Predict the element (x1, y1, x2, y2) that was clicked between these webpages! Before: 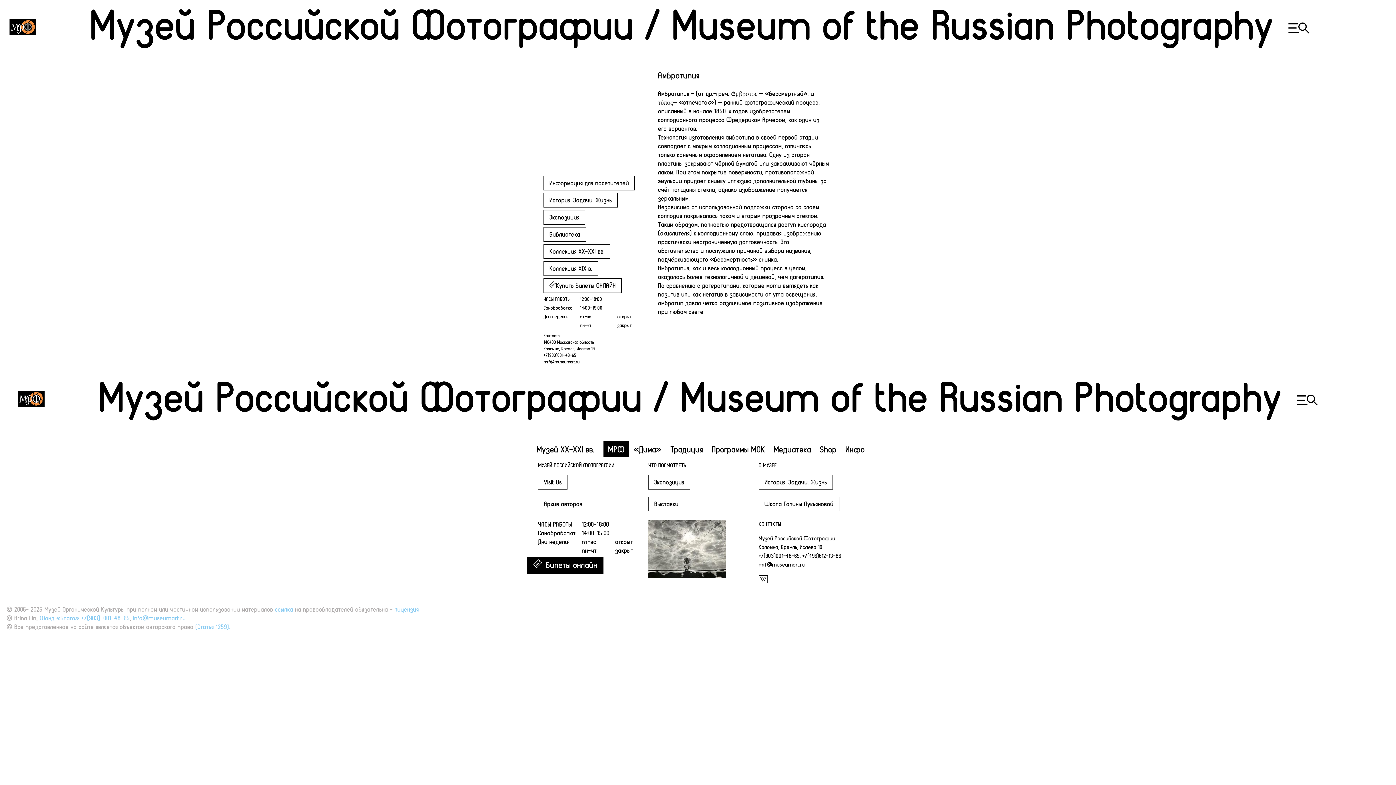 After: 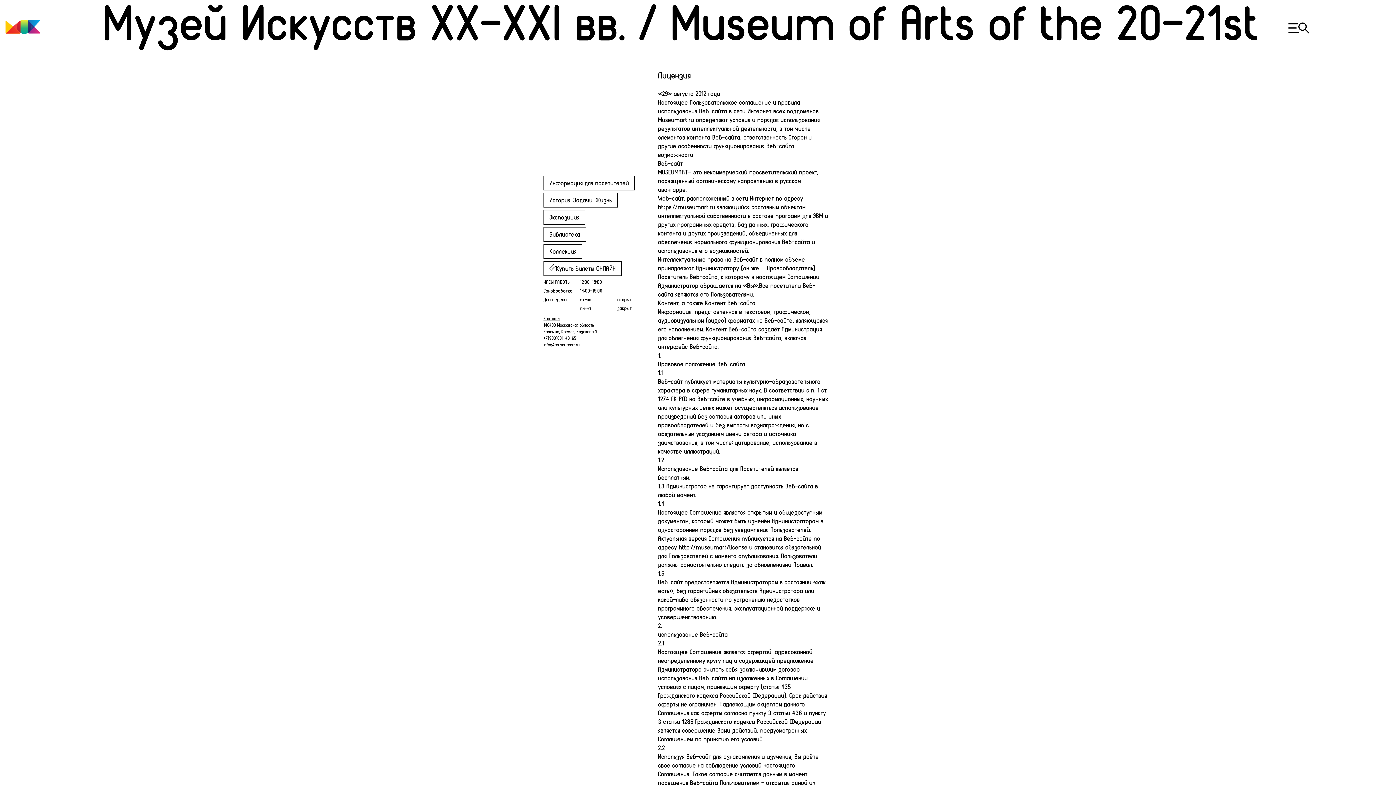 Action: bbox: (394, 605, 418, 613) label: лицензия